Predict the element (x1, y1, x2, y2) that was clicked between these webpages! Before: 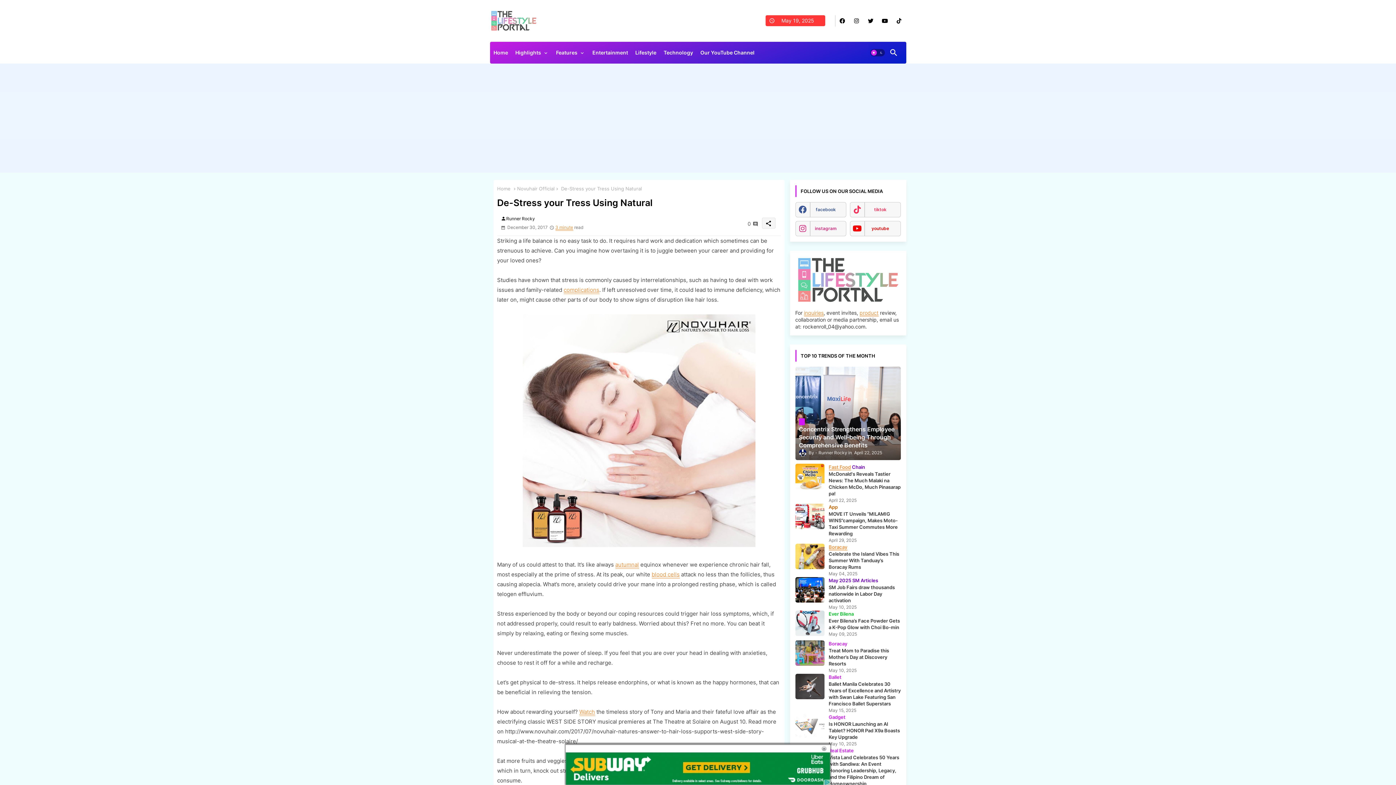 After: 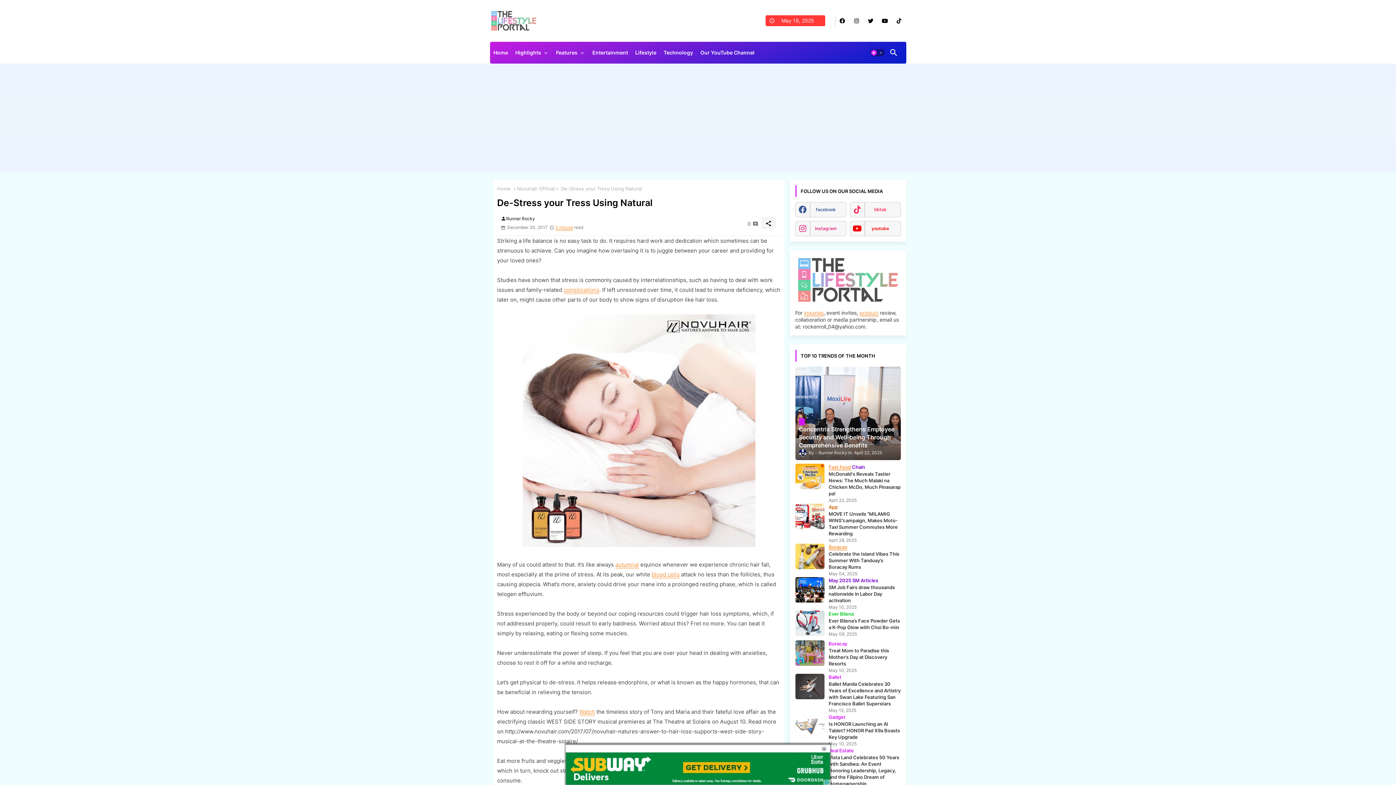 Action: label: buttons bbox: (852, 15, 861, 26)